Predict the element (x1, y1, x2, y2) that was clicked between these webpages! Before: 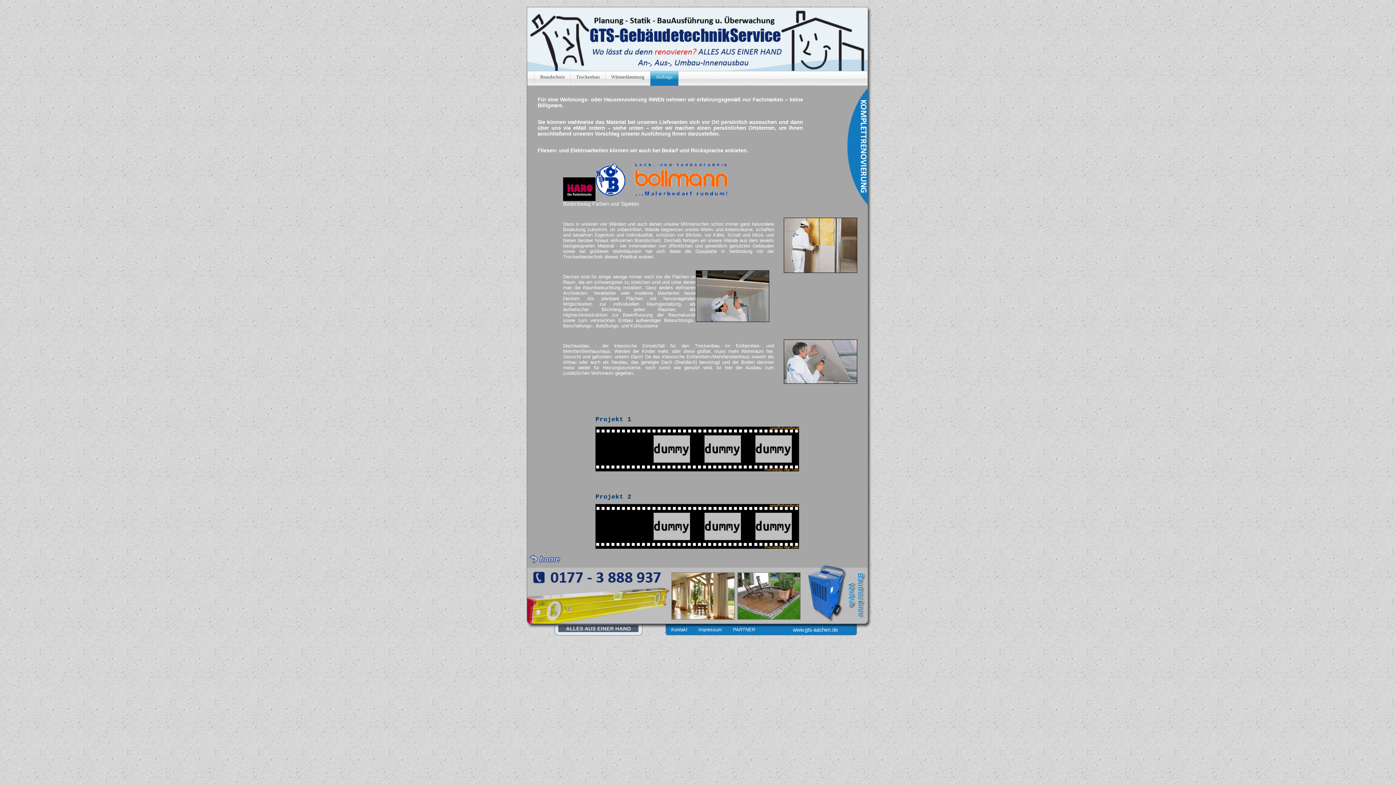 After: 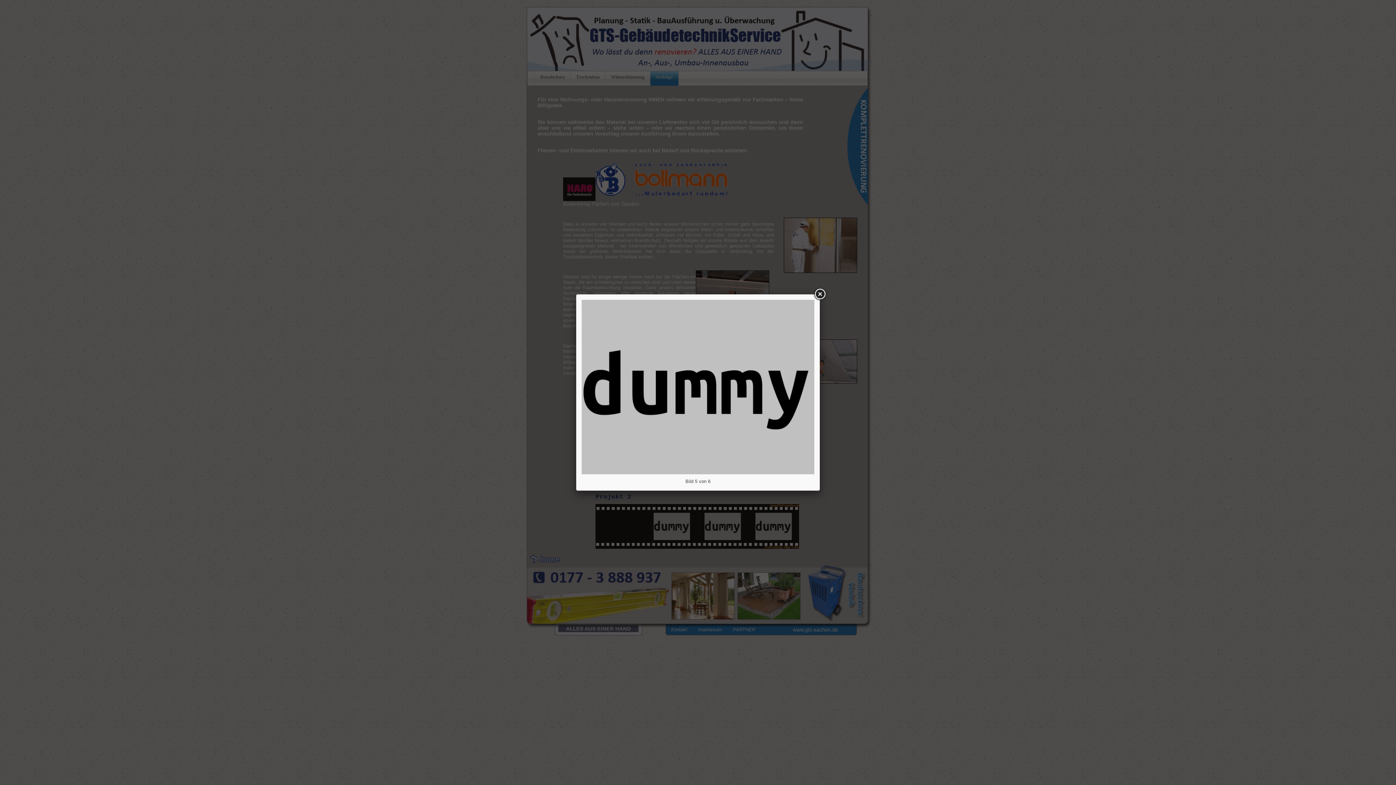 Action: bbox: (704, 535, 741, 541)